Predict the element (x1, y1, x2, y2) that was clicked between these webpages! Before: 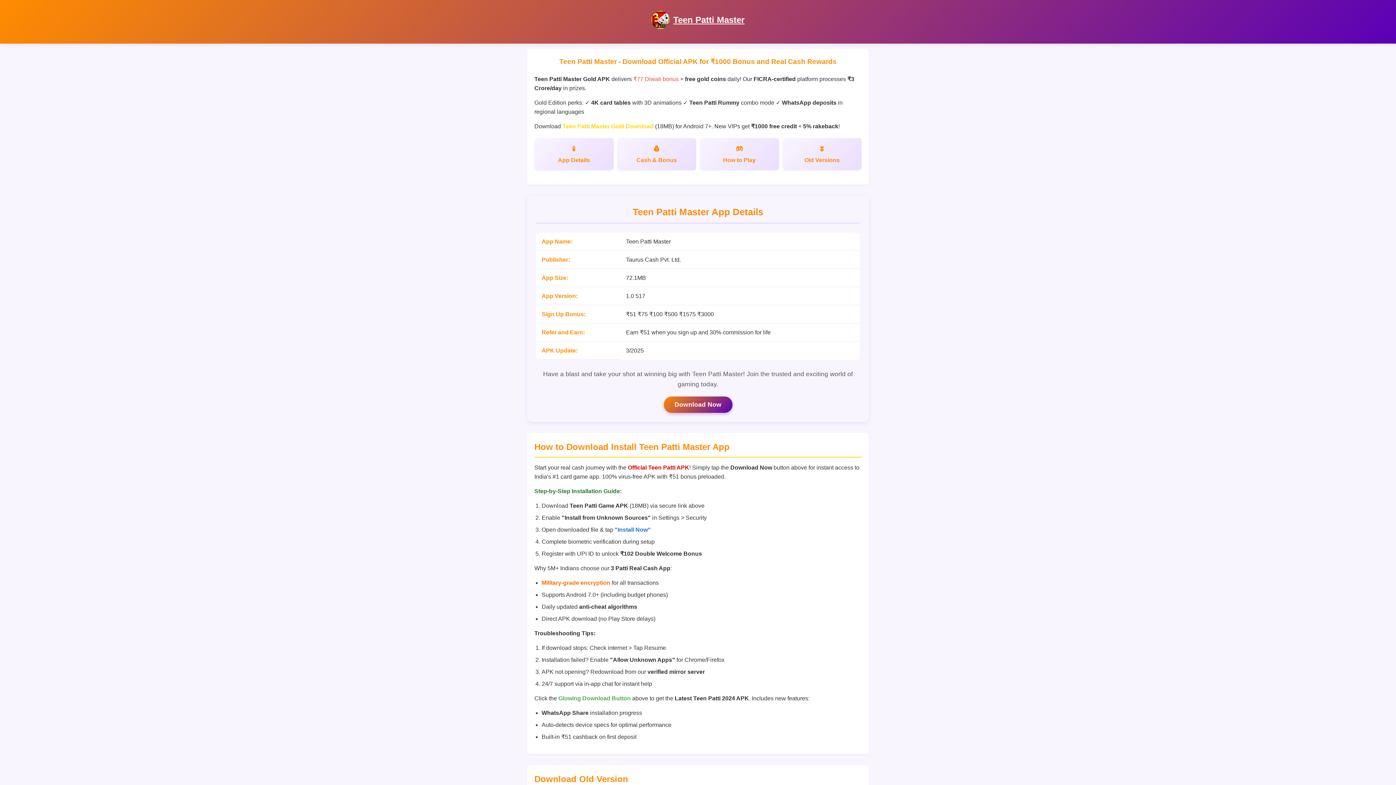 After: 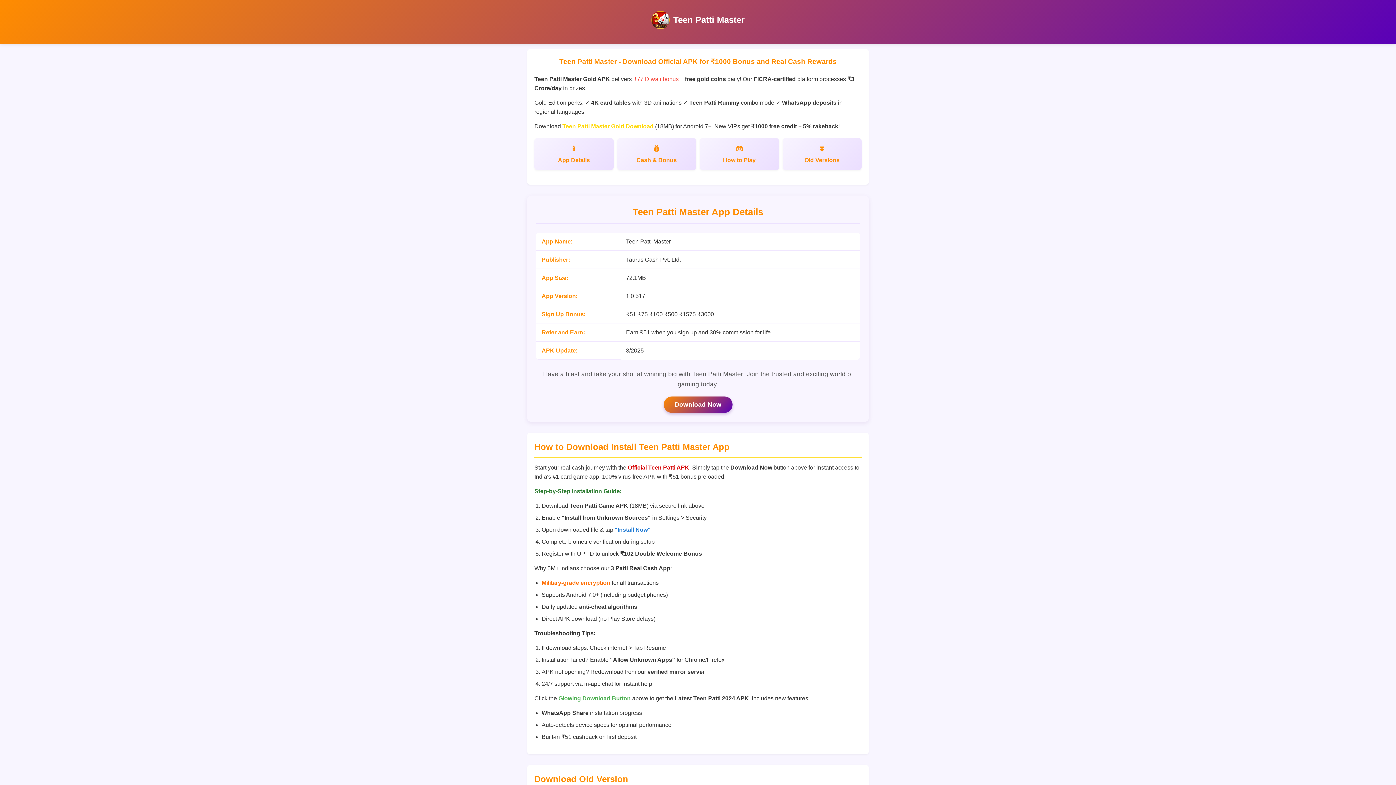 Action: label: Teen Patti Master bbox: (673, 14, 744, 24)